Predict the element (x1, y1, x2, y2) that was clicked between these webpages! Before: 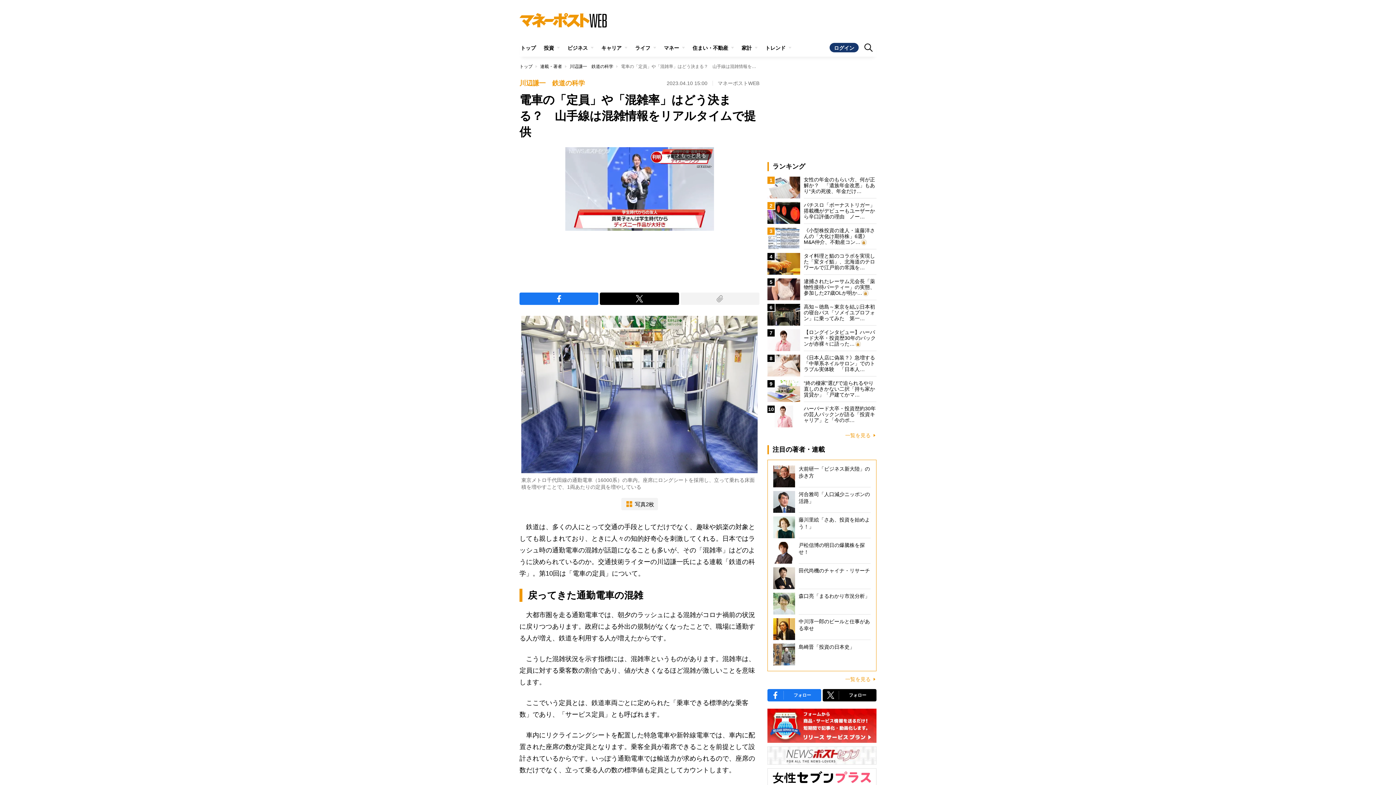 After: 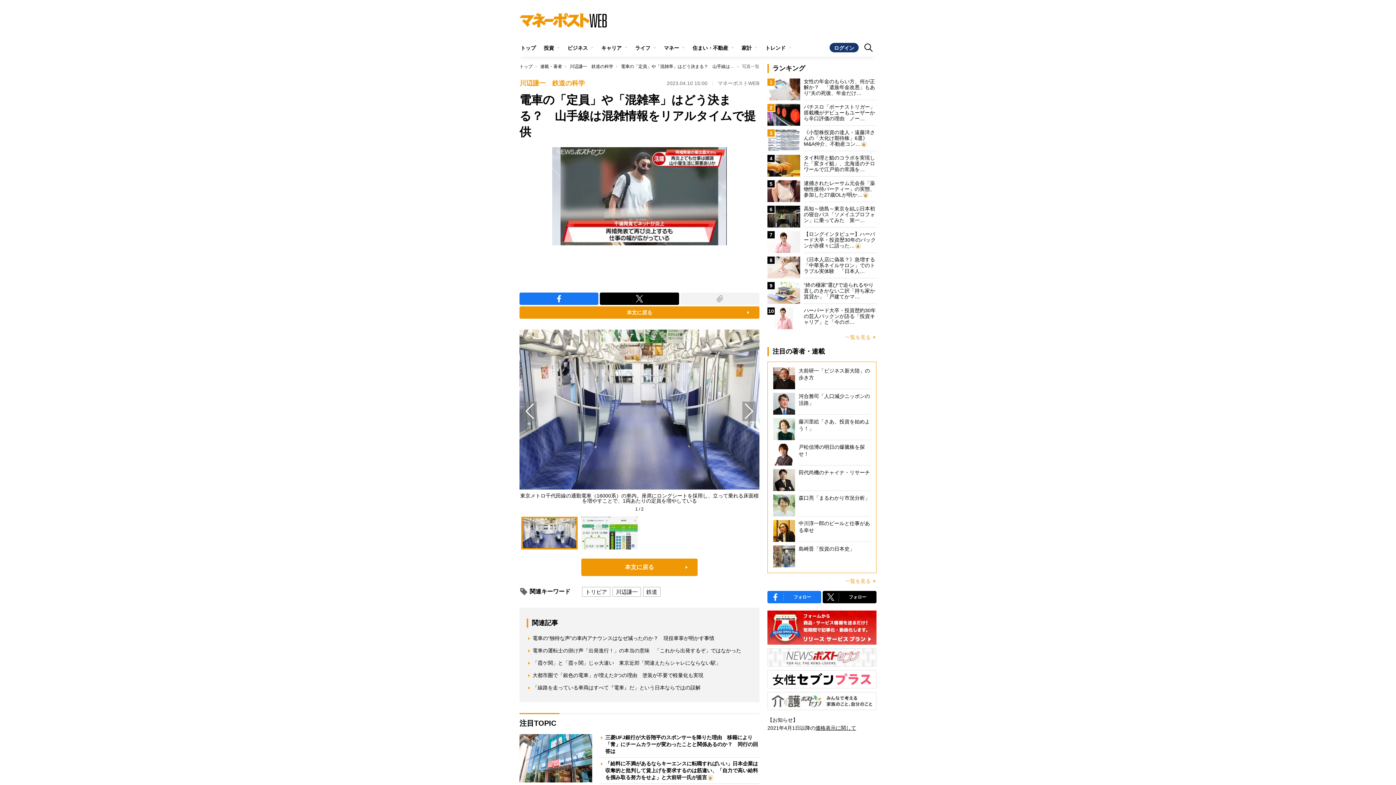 Action: bbox: (521, 316, 757, 473)